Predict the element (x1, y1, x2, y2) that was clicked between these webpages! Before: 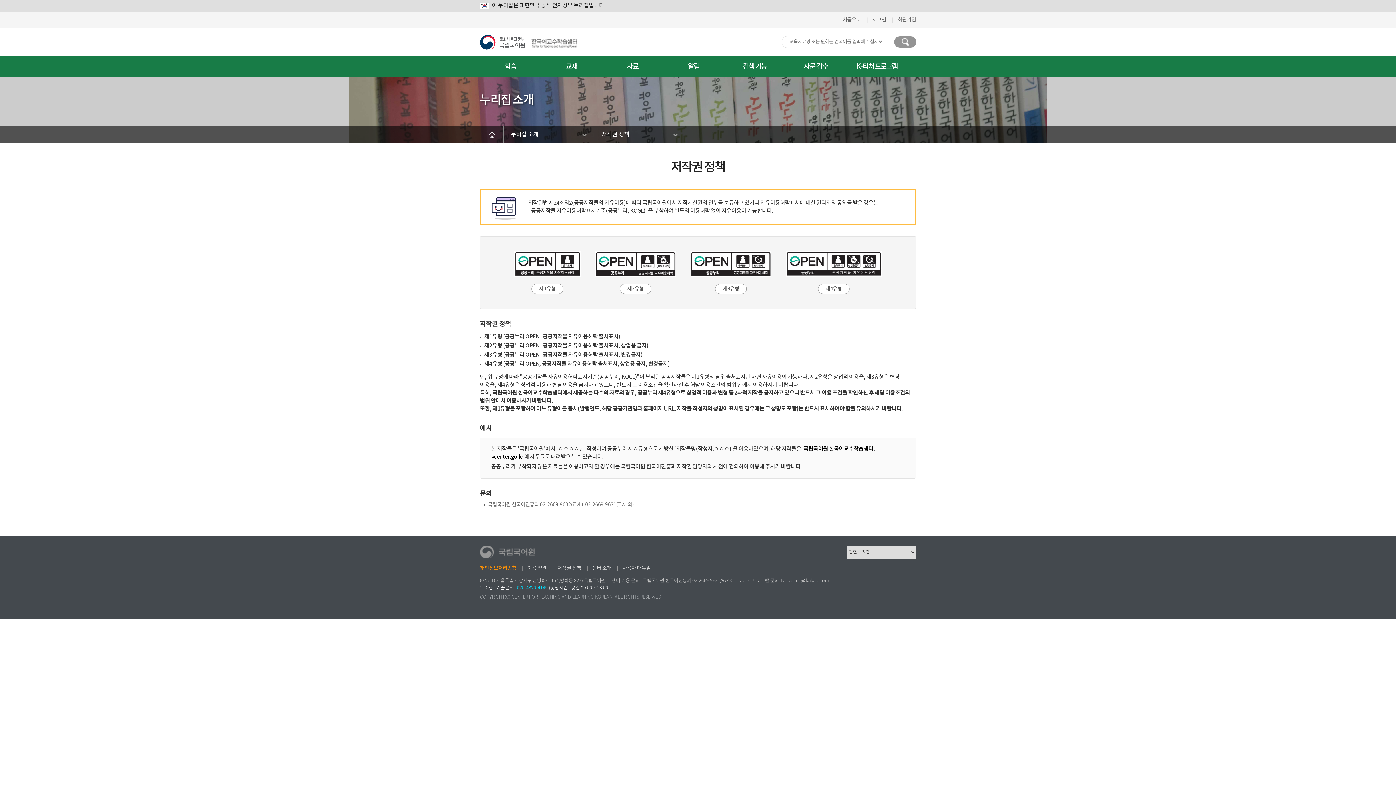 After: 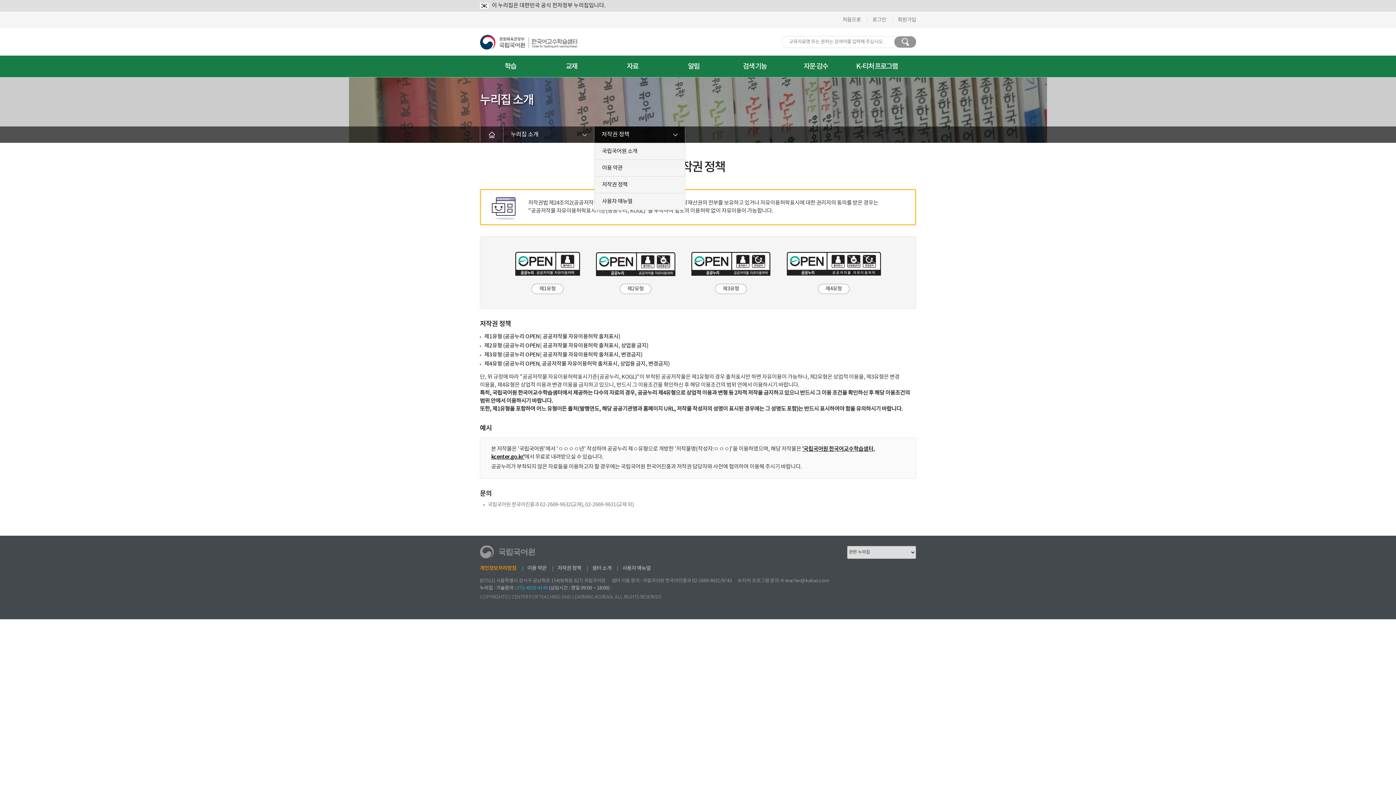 Action: bbox: (594, 126, 685, 142) label: 저작권 정책